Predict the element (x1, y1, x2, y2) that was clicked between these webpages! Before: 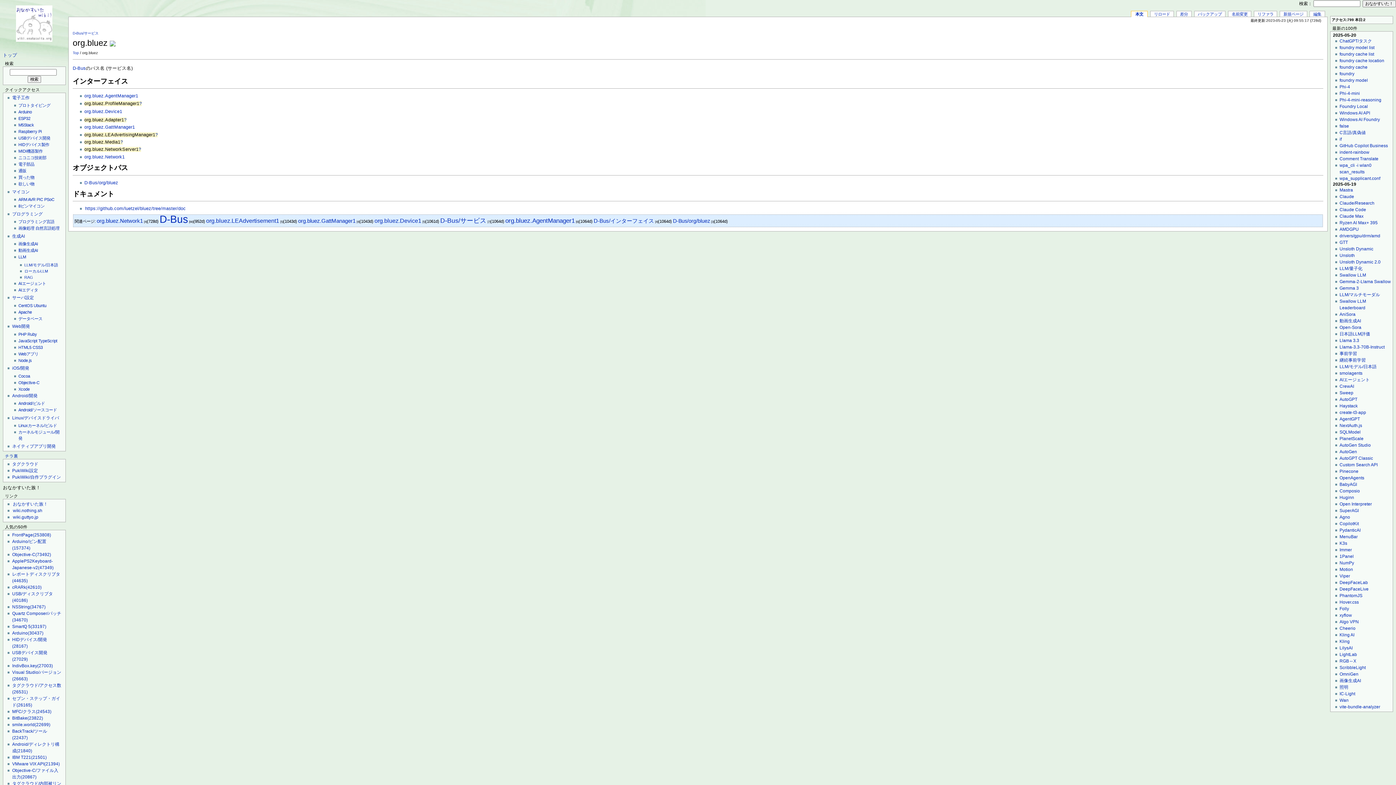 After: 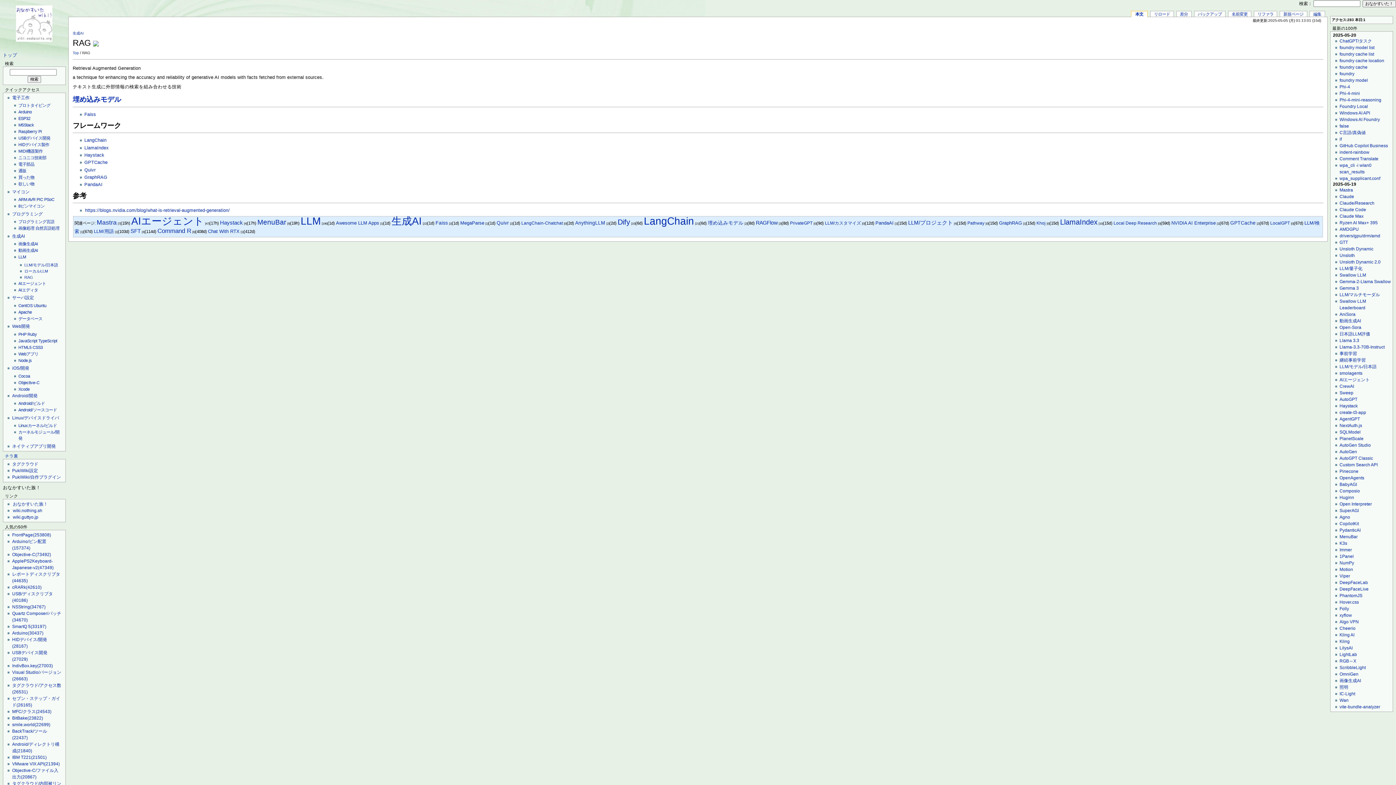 Action: label: RAG bbox: (24, 275, 33, 279)